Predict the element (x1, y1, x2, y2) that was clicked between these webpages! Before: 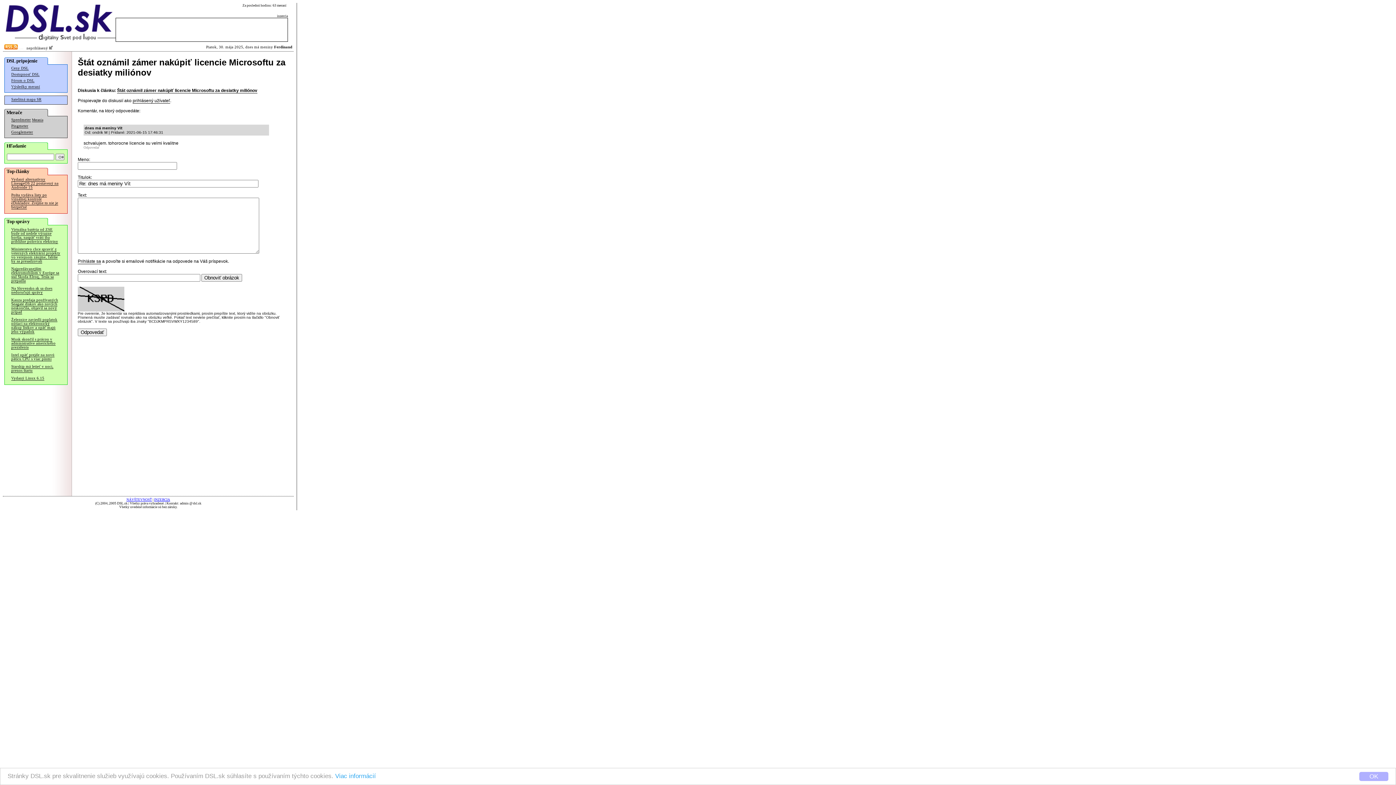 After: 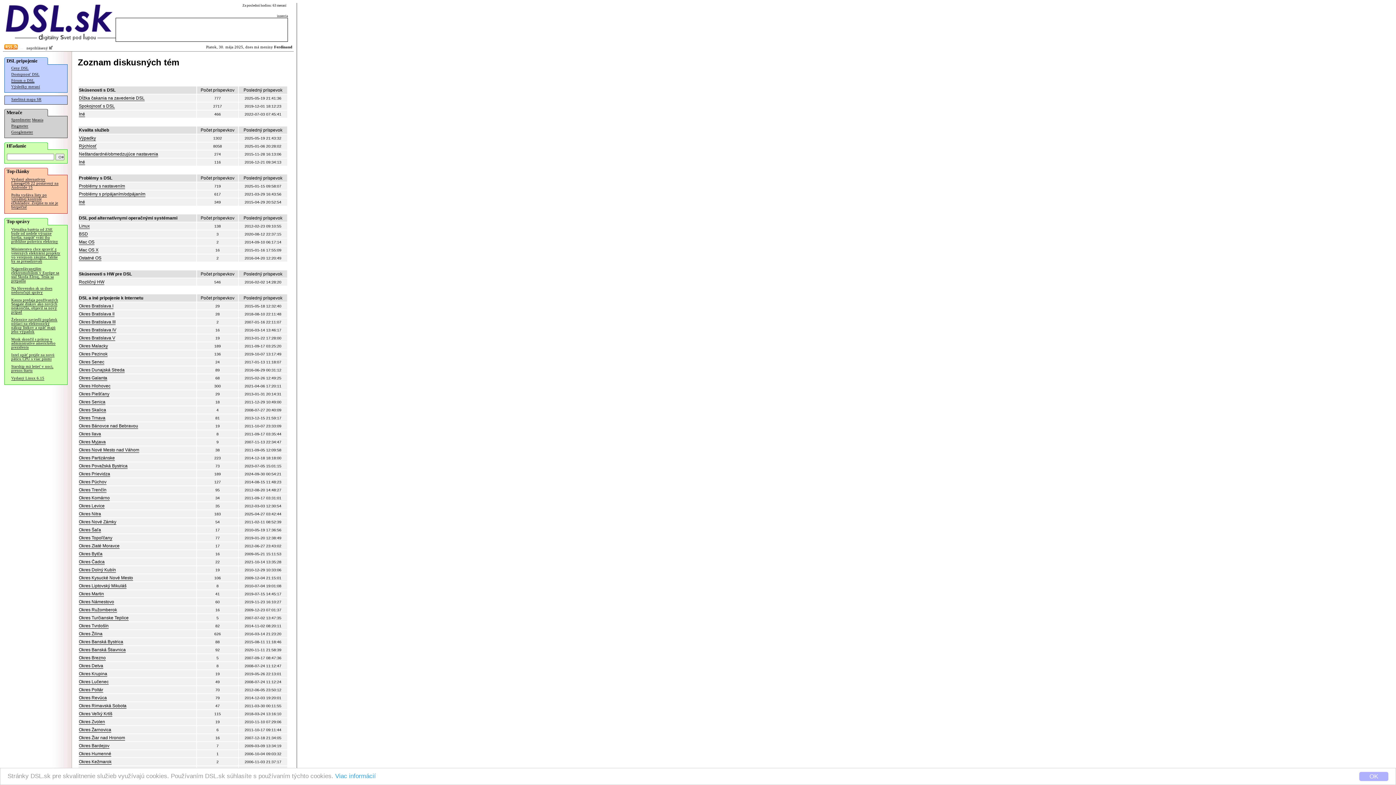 Action: bbox: (11, 78, 34, 82) label: Fórum o DSL